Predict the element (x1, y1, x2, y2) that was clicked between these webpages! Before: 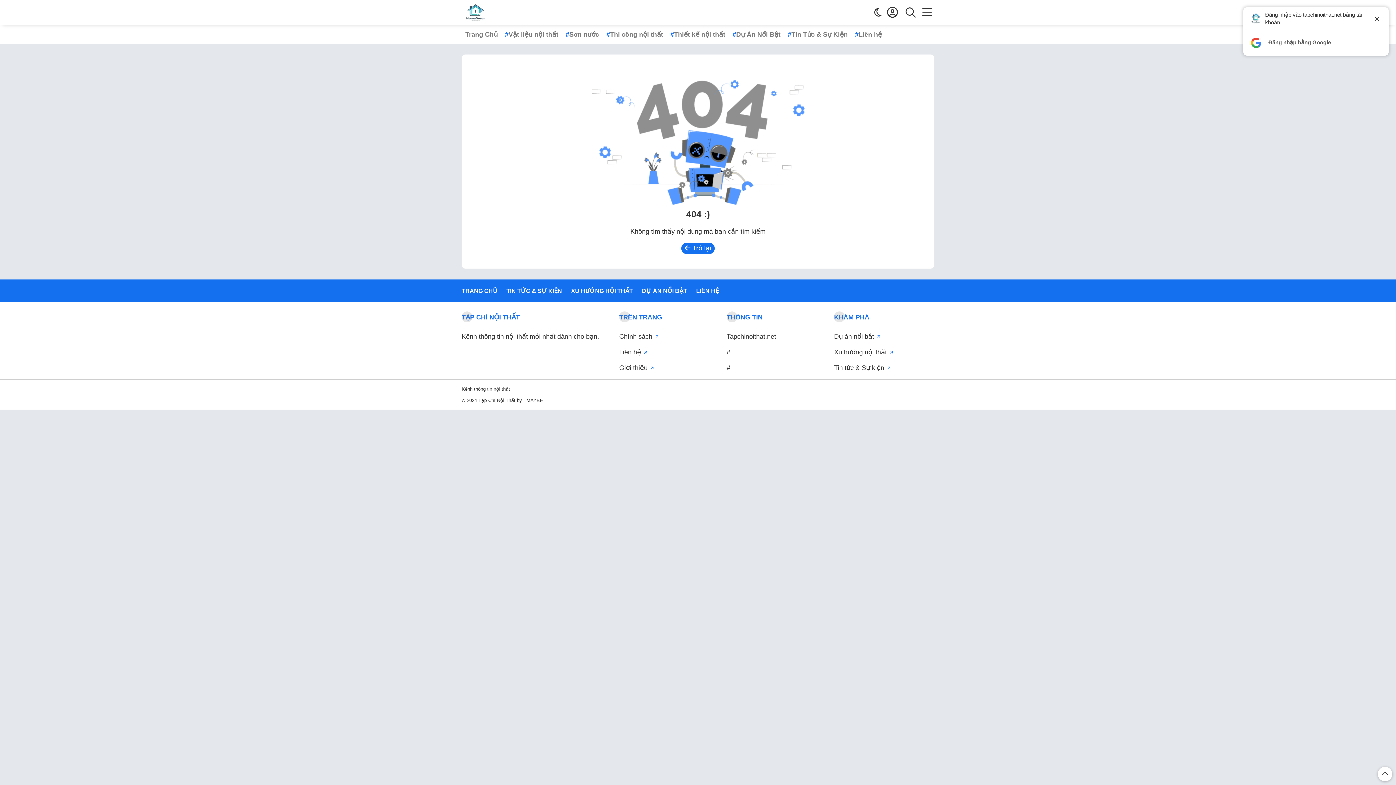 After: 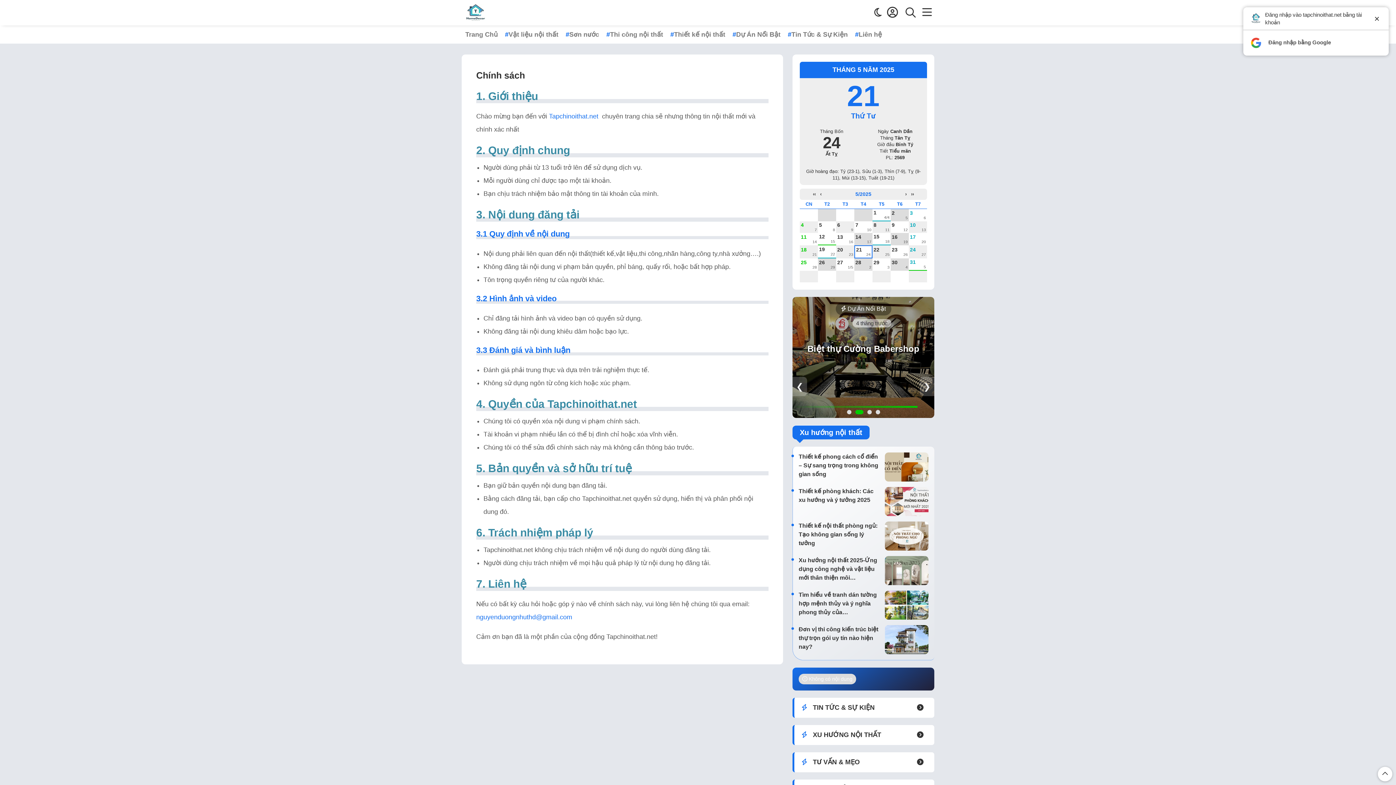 Action: bbox: (619, 329, 719, 344) label: Chính sách 